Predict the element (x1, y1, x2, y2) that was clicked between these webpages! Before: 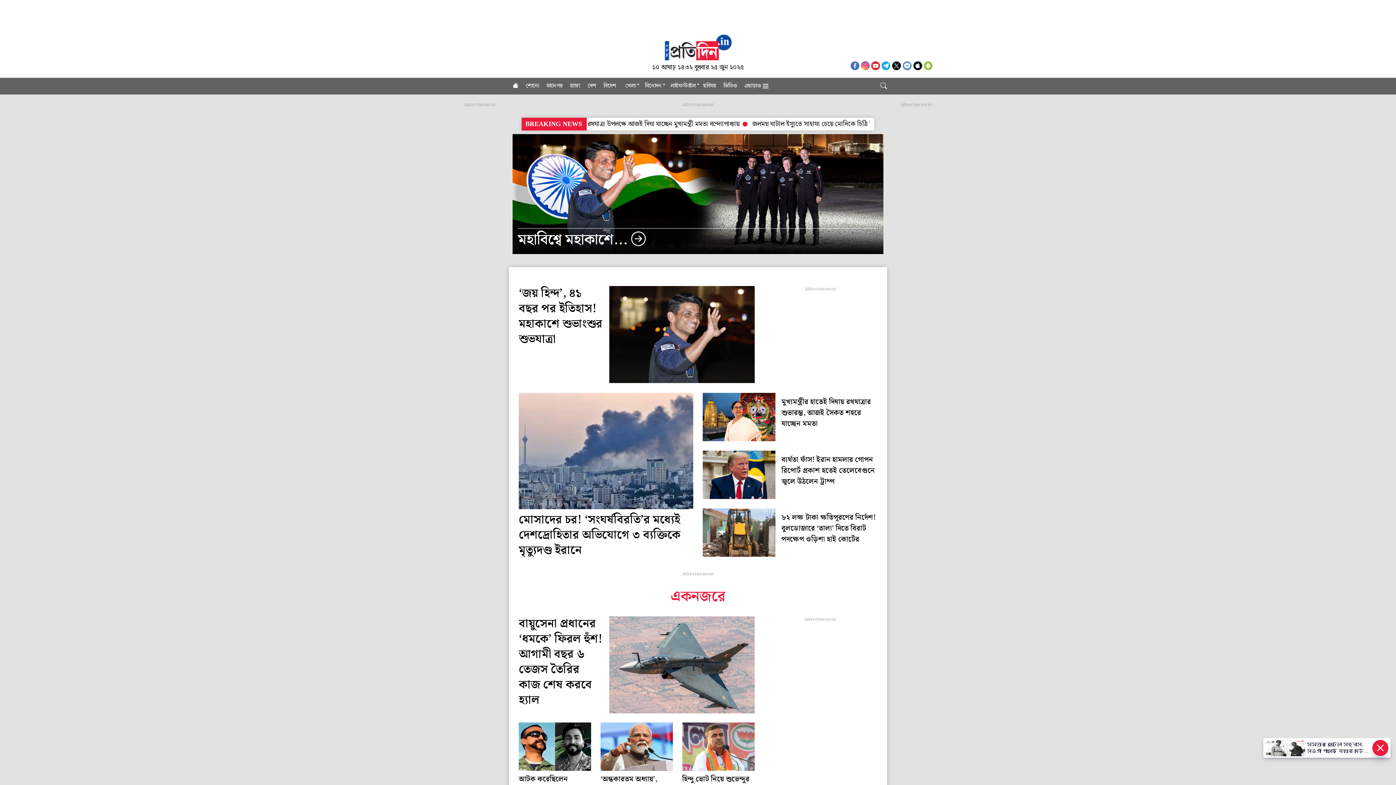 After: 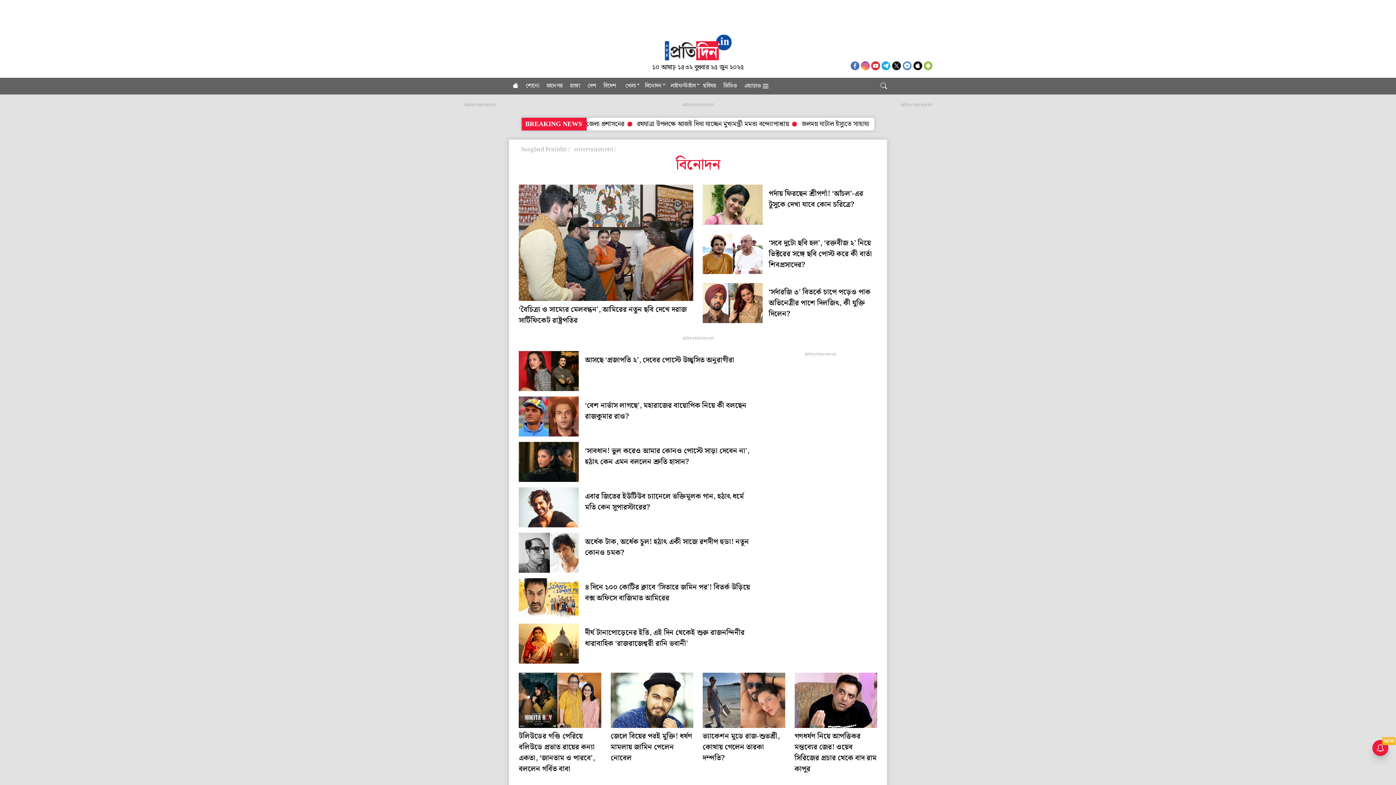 Action: bbox: (641, 77, 665, 94) label: বিনোদন